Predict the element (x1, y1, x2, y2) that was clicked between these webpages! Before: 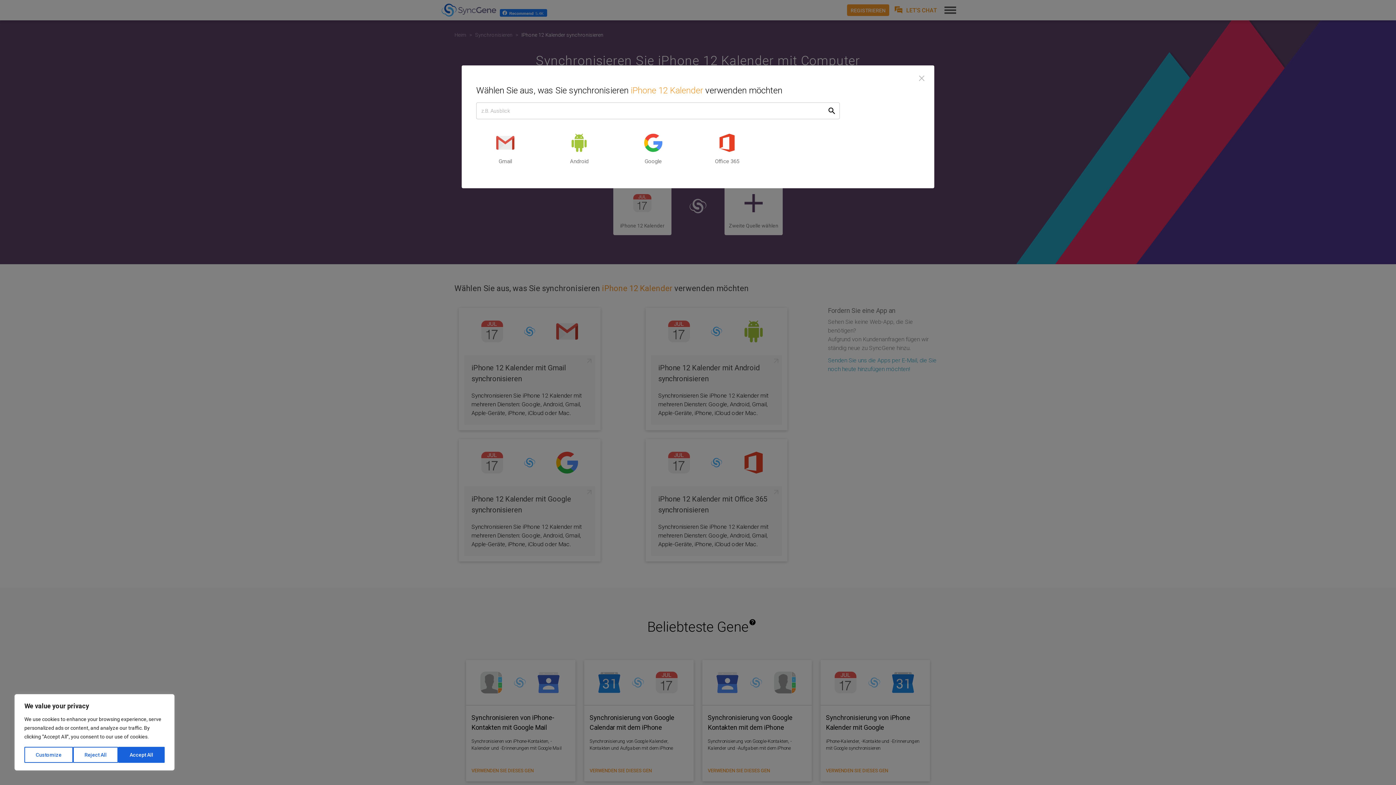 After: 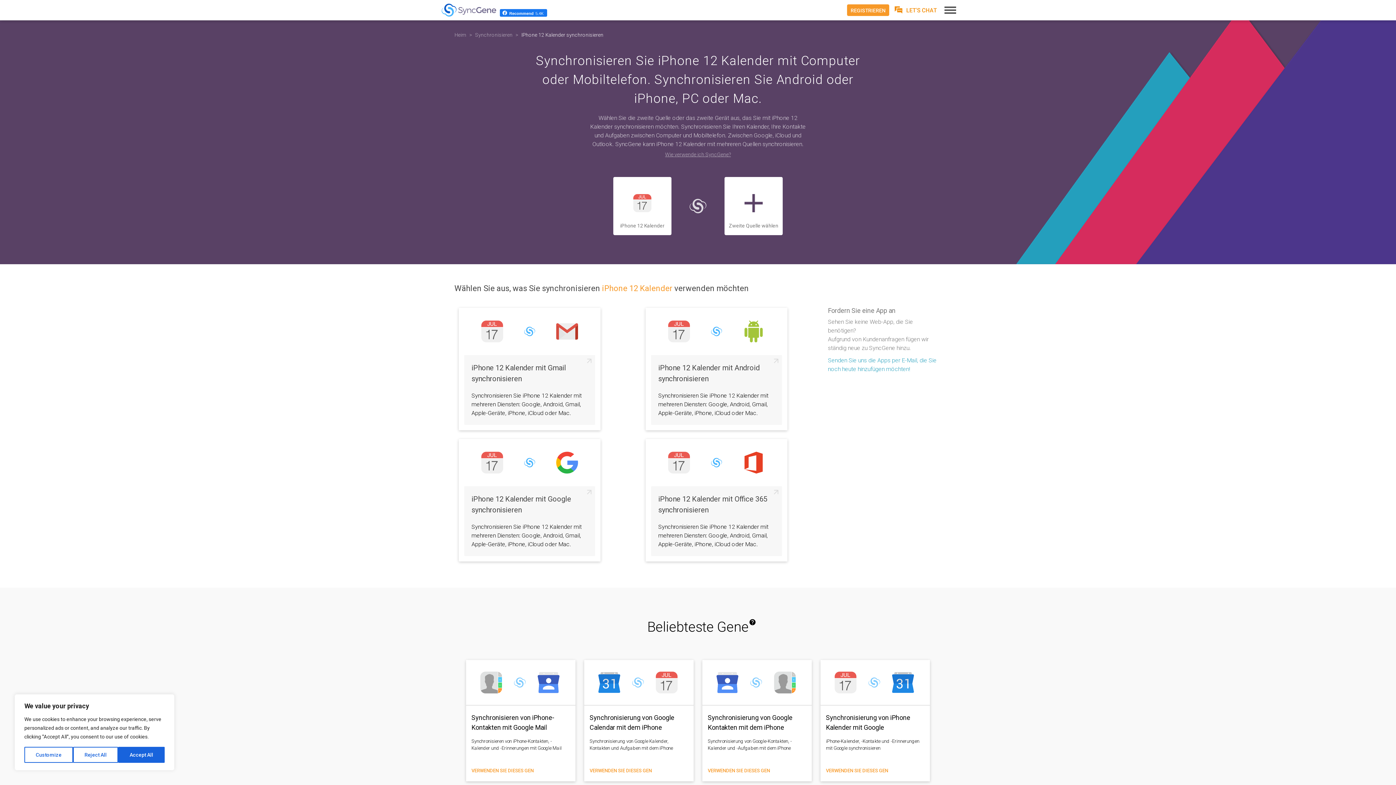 Action: label: × bbox: (918, 70, 925, 84)